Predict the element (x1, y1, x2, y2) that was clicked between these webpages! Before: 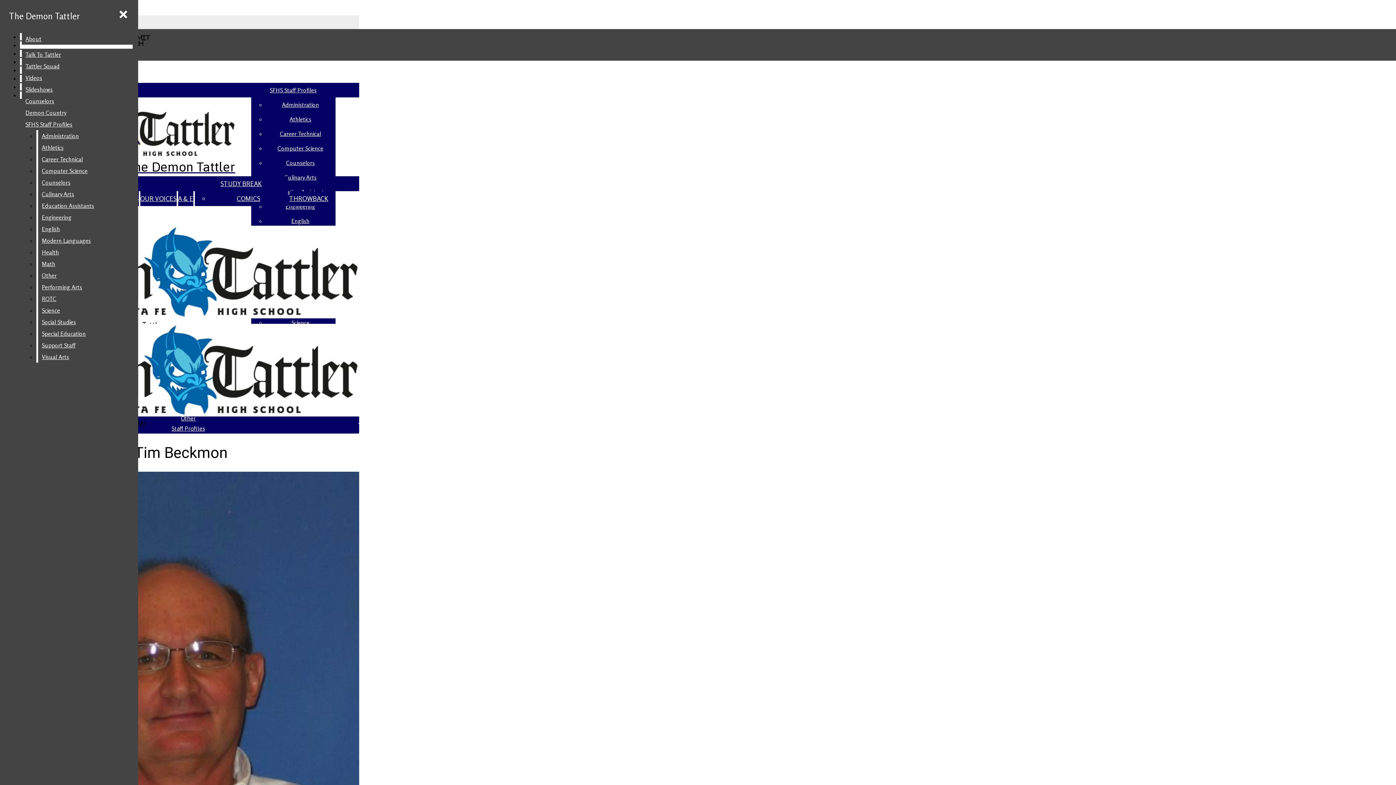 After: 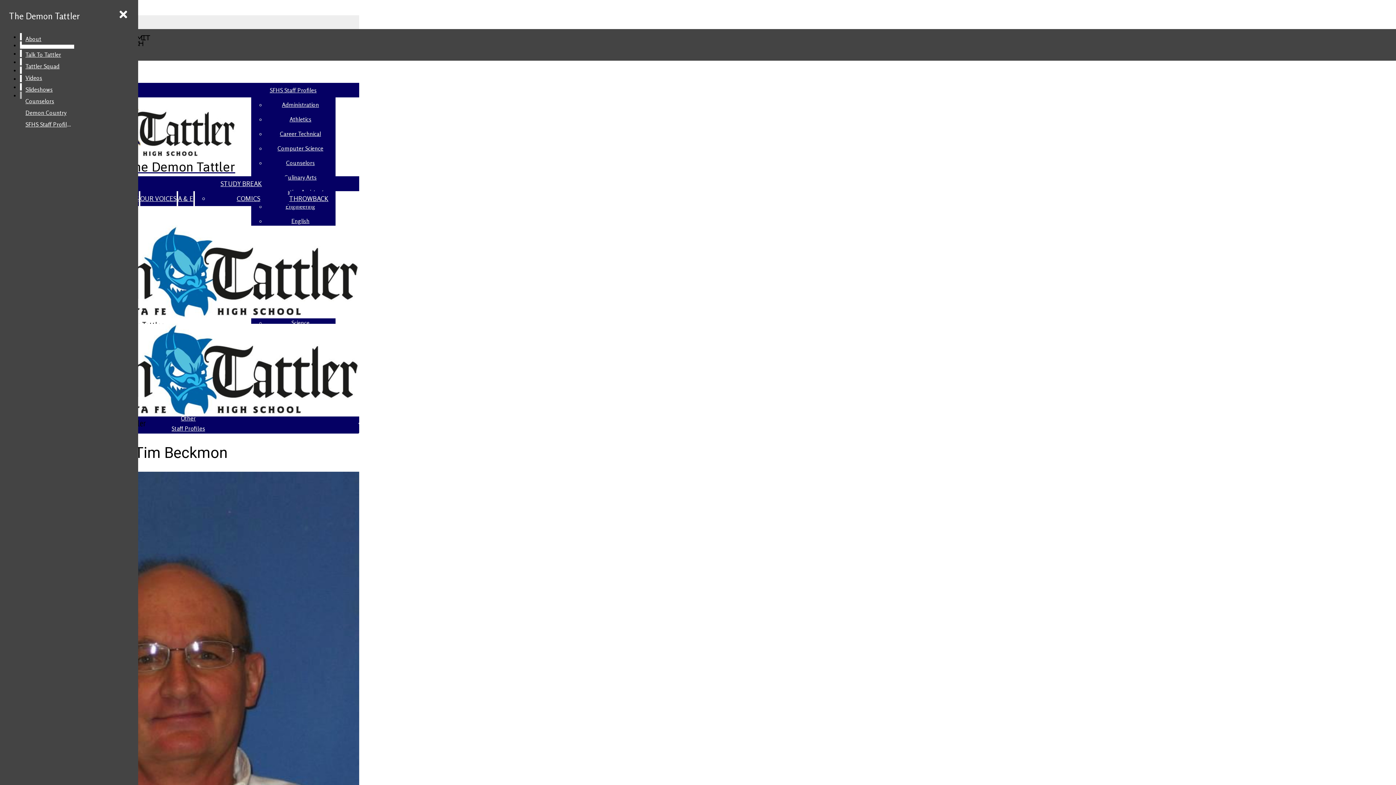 Action: bbox: (38, 246, 132, 258) label: Health